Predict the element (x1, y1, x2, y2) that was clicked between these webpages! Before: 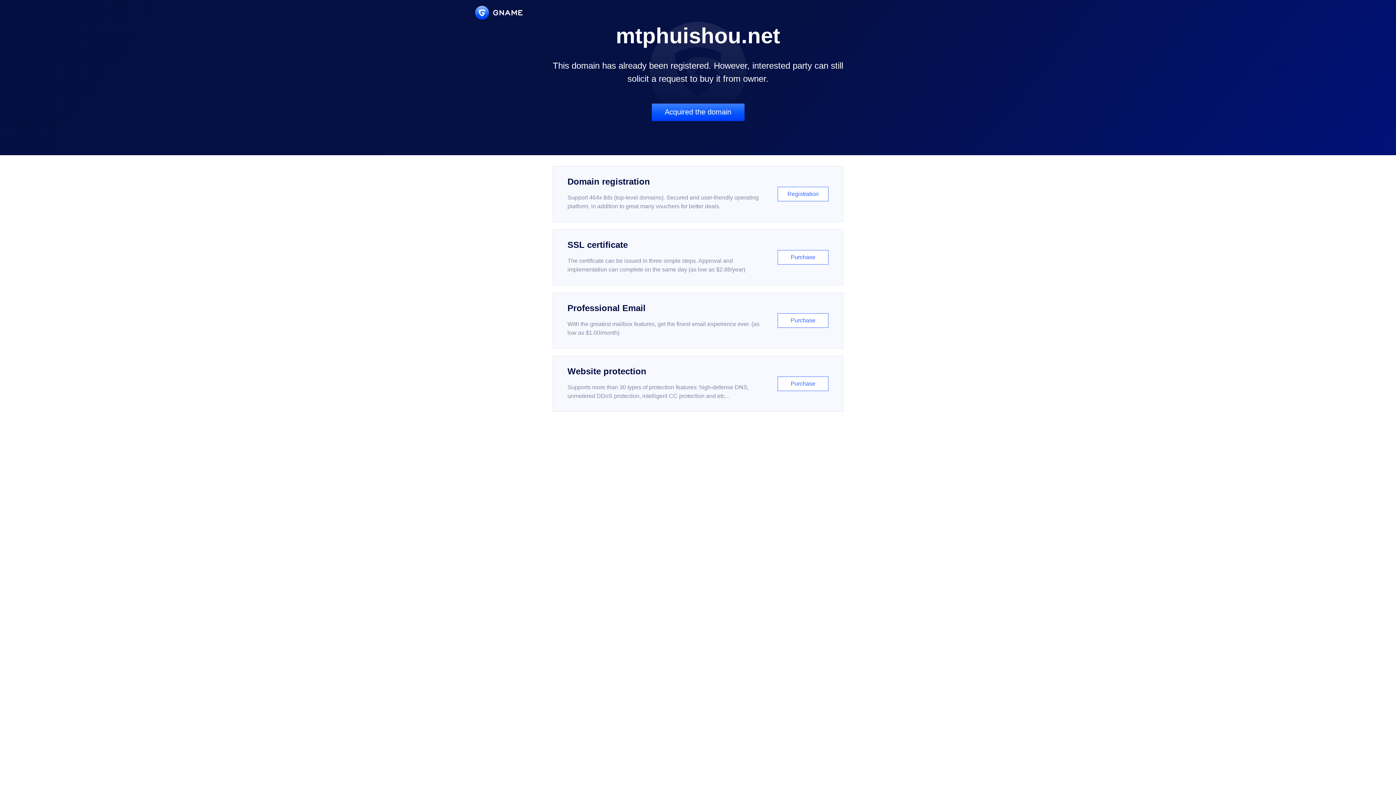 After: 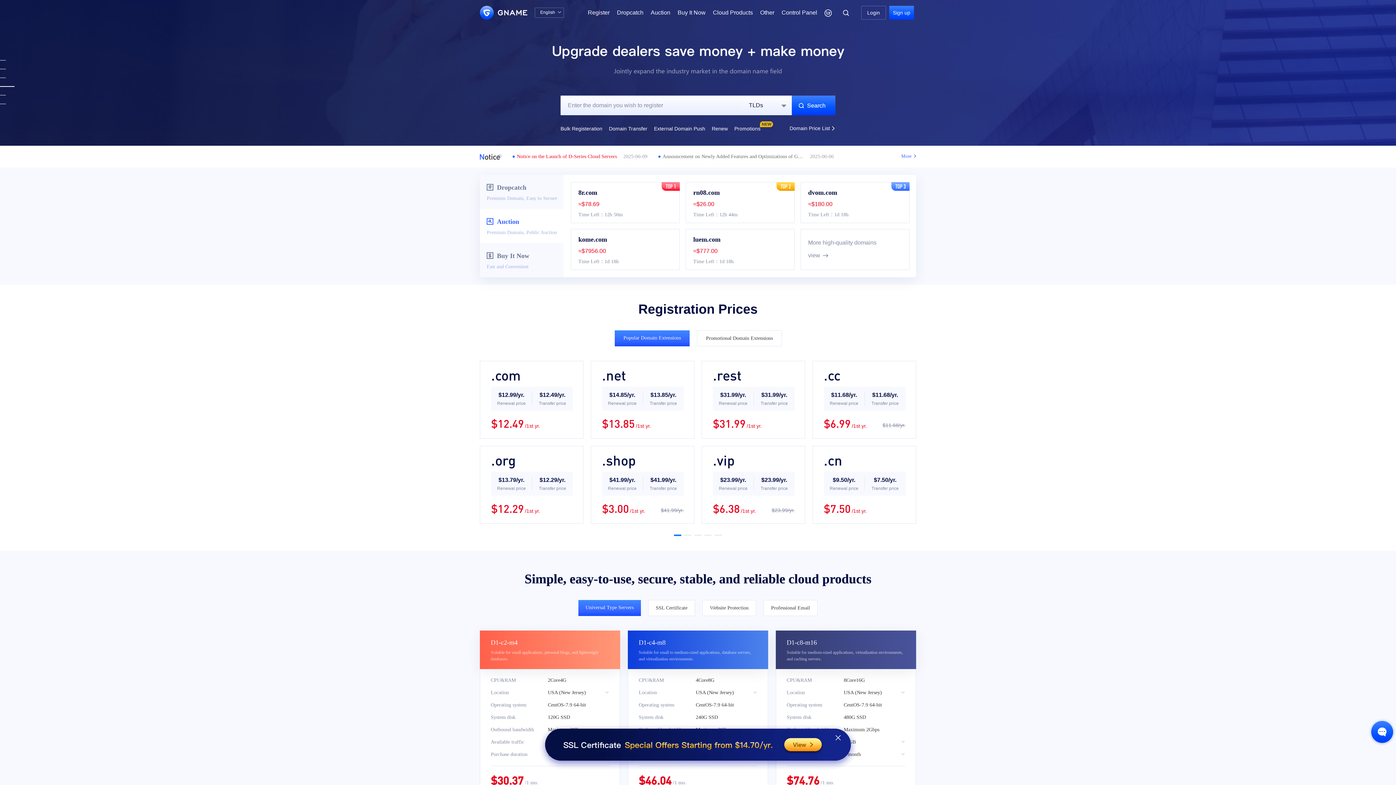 Action: bbox: (475, 5, 522, 19)